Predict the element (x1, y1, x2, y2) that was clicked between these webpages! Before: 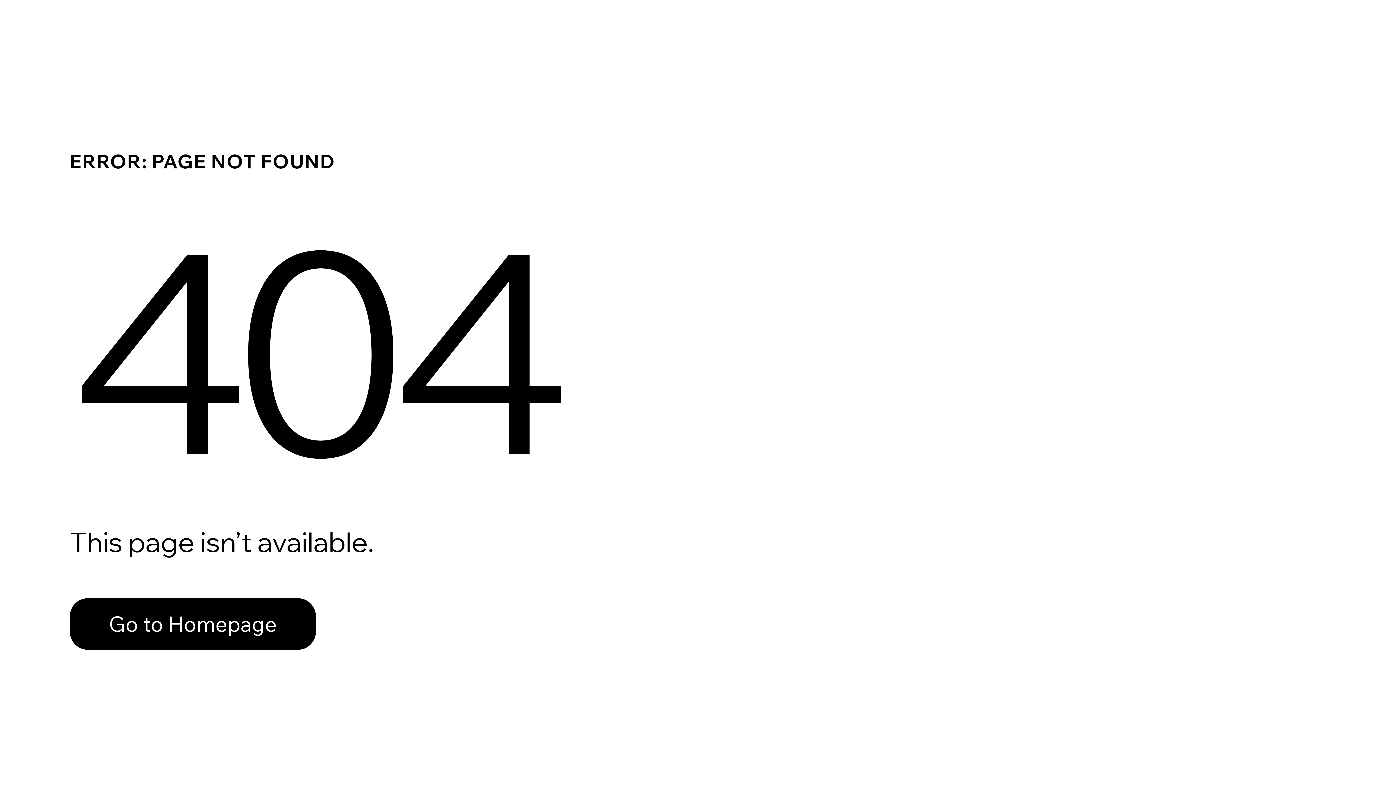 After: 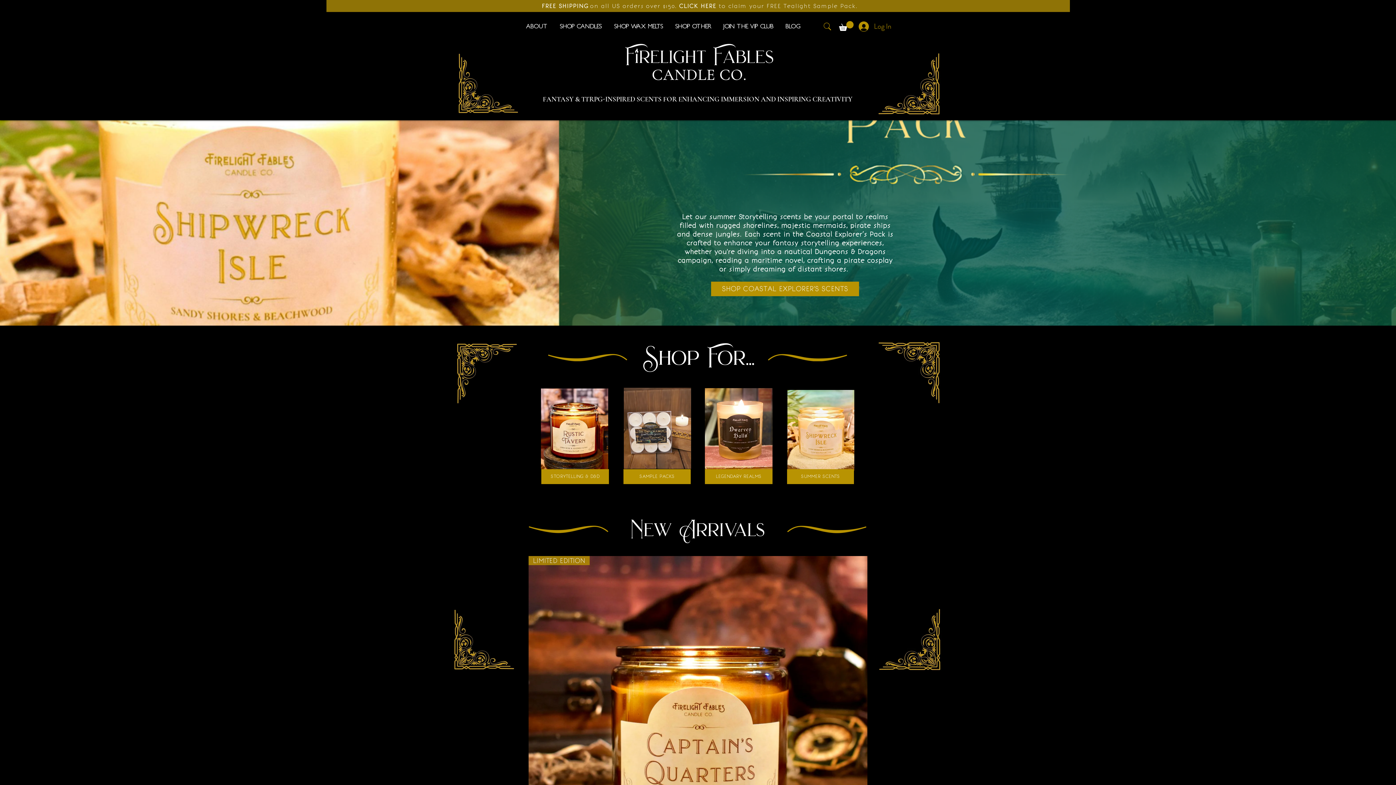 Action: bbox: (69, 598, 316, 650) label: Go to Homepage